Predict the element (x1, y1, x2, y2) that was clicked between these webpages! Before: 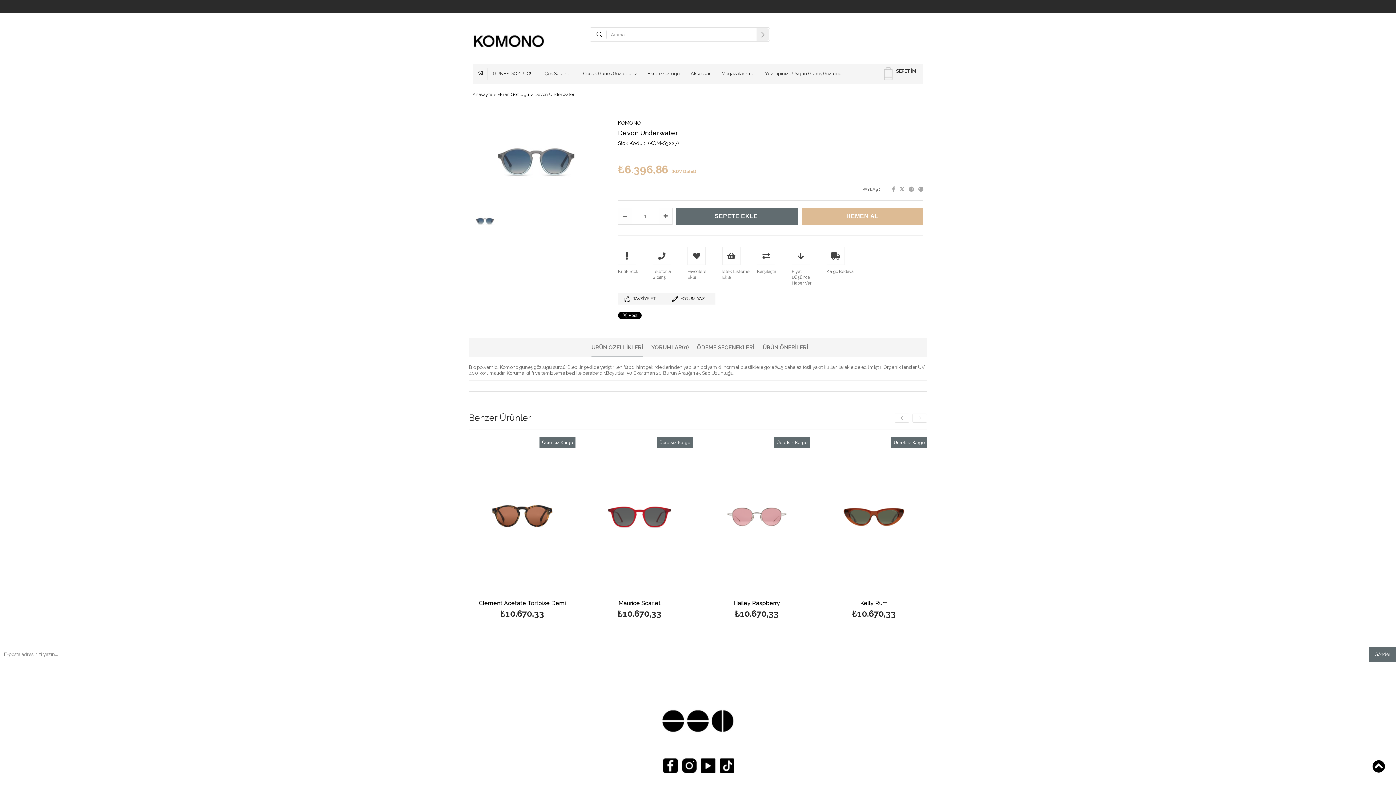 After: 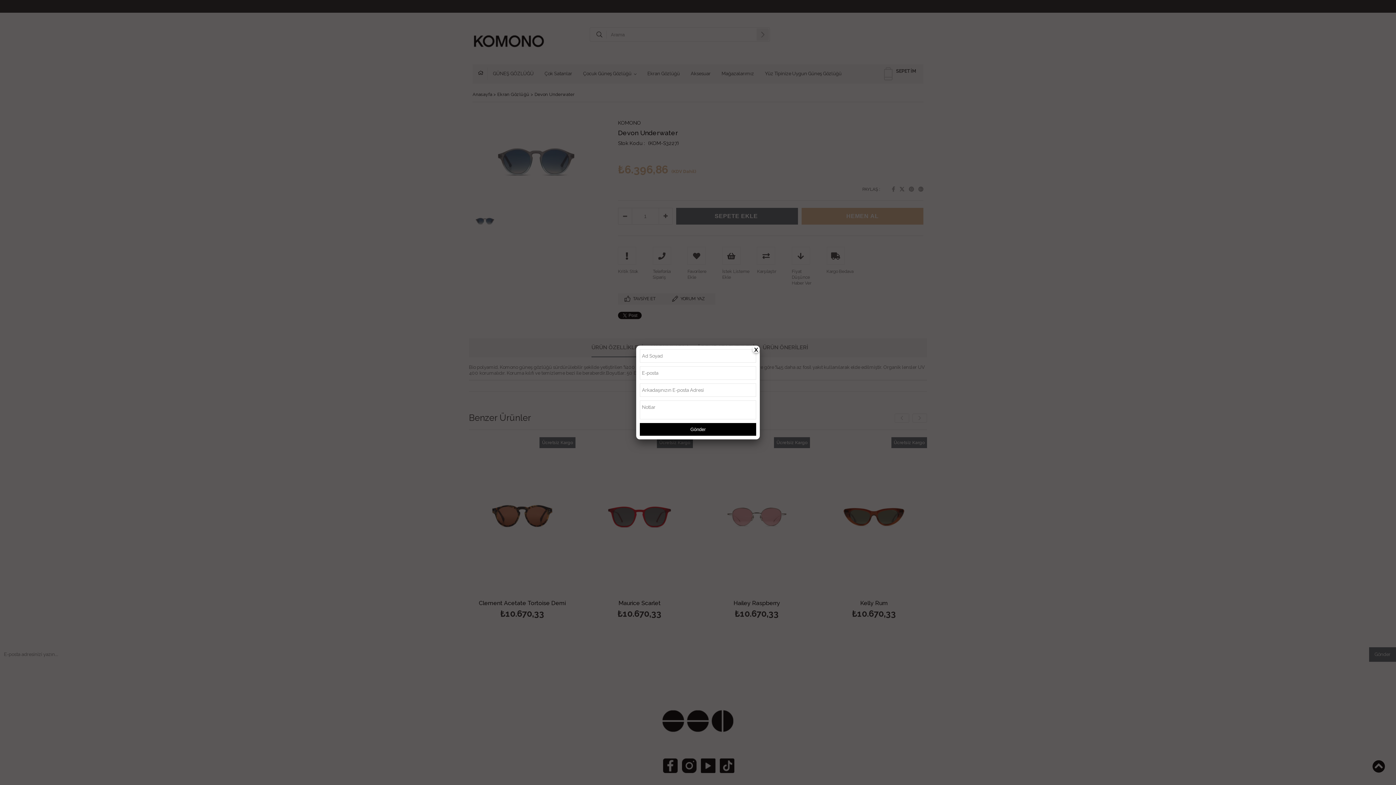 Action: bbox: (618, 293, 665, 304) label: TAVSİYE ET